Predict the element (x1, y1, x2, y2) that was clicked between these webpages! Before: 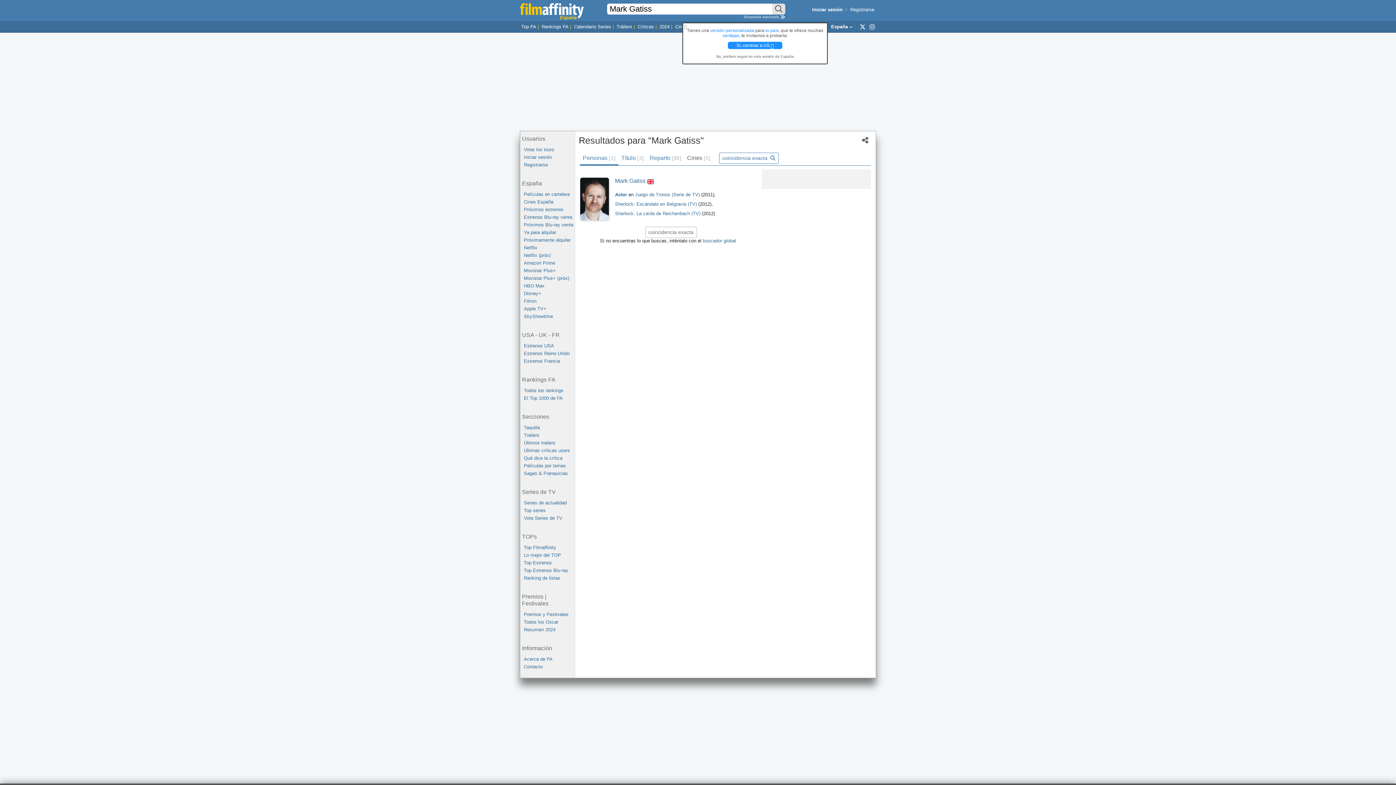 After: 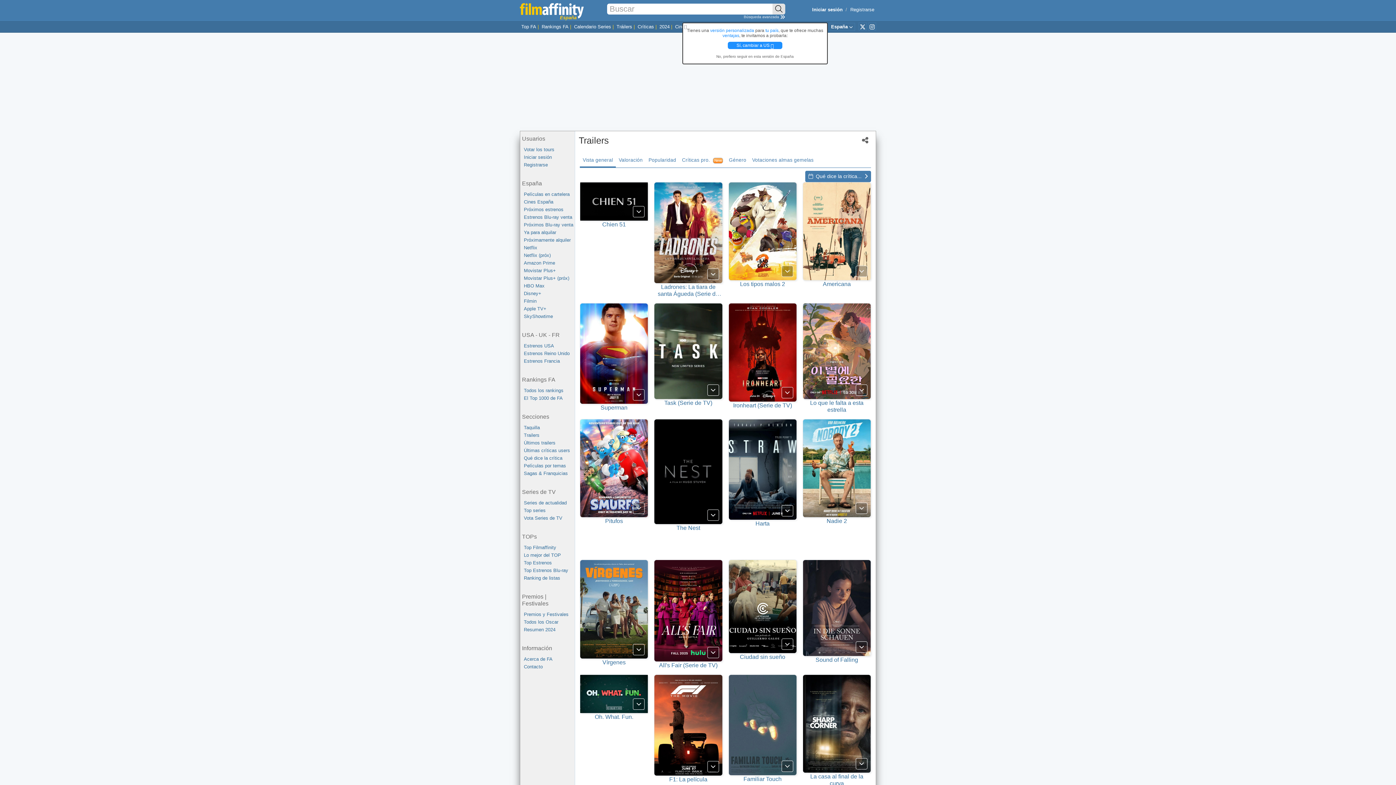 Action: label: Trailers bbox: (524, 431, 574, 439)